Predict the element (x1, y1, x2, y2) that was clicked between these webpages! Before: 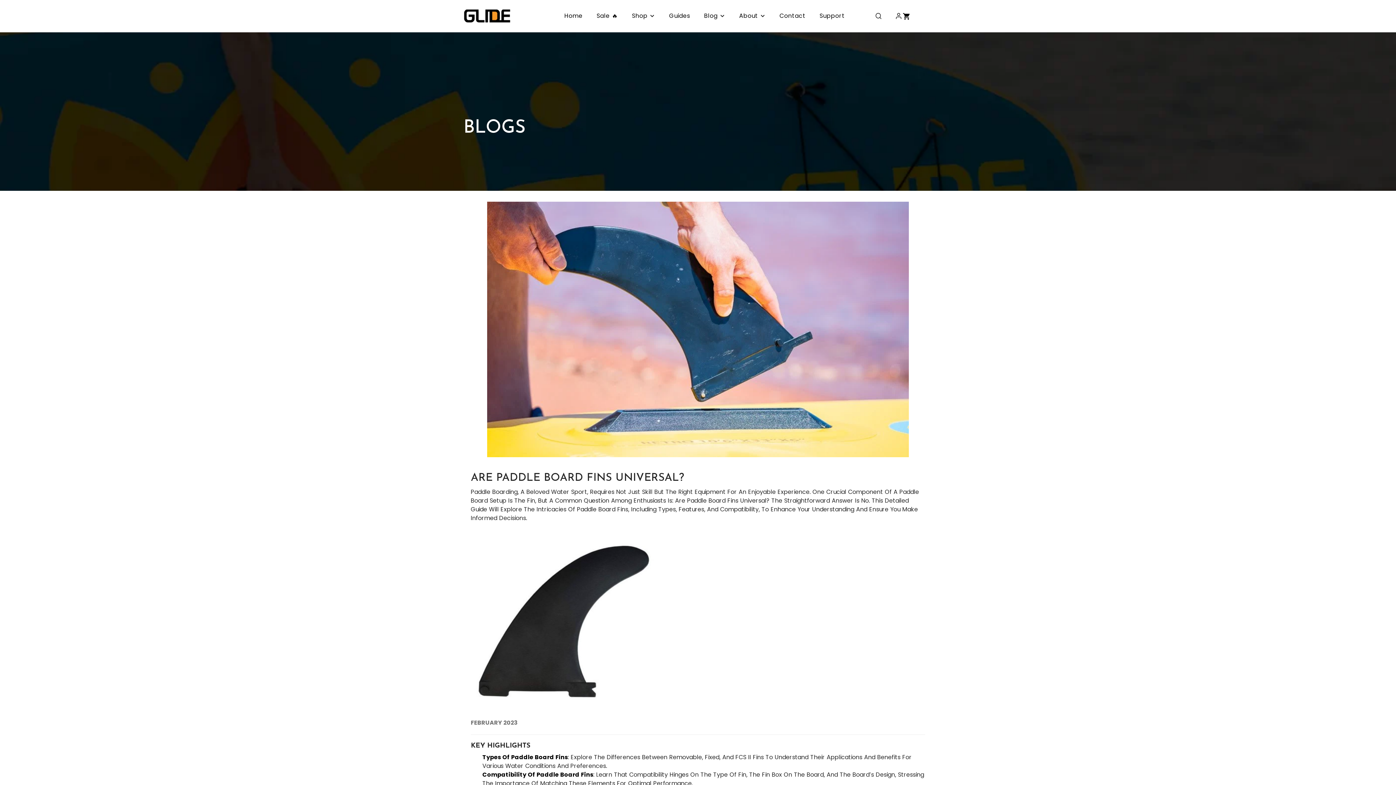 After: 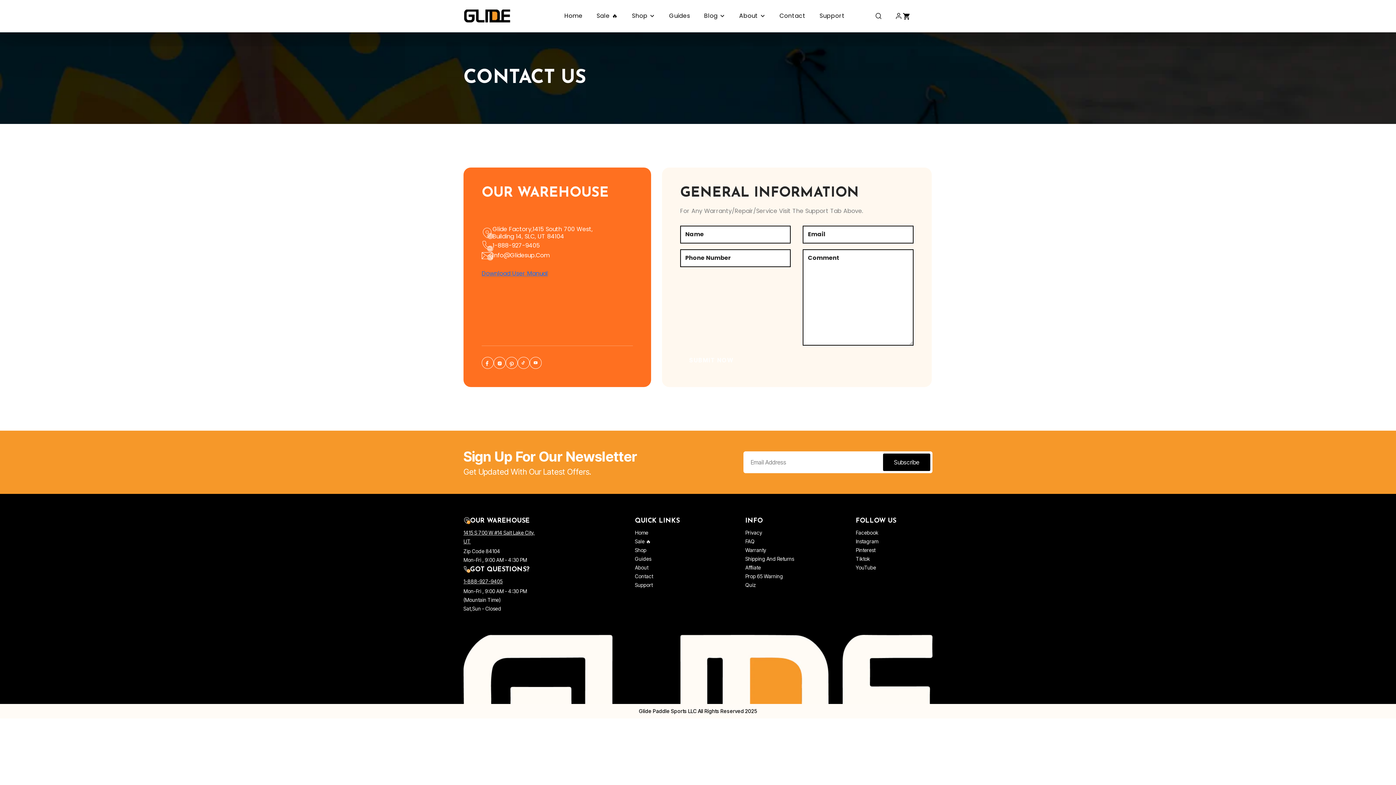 Action: bbox: (772, 0, 812, 32) label: Contact